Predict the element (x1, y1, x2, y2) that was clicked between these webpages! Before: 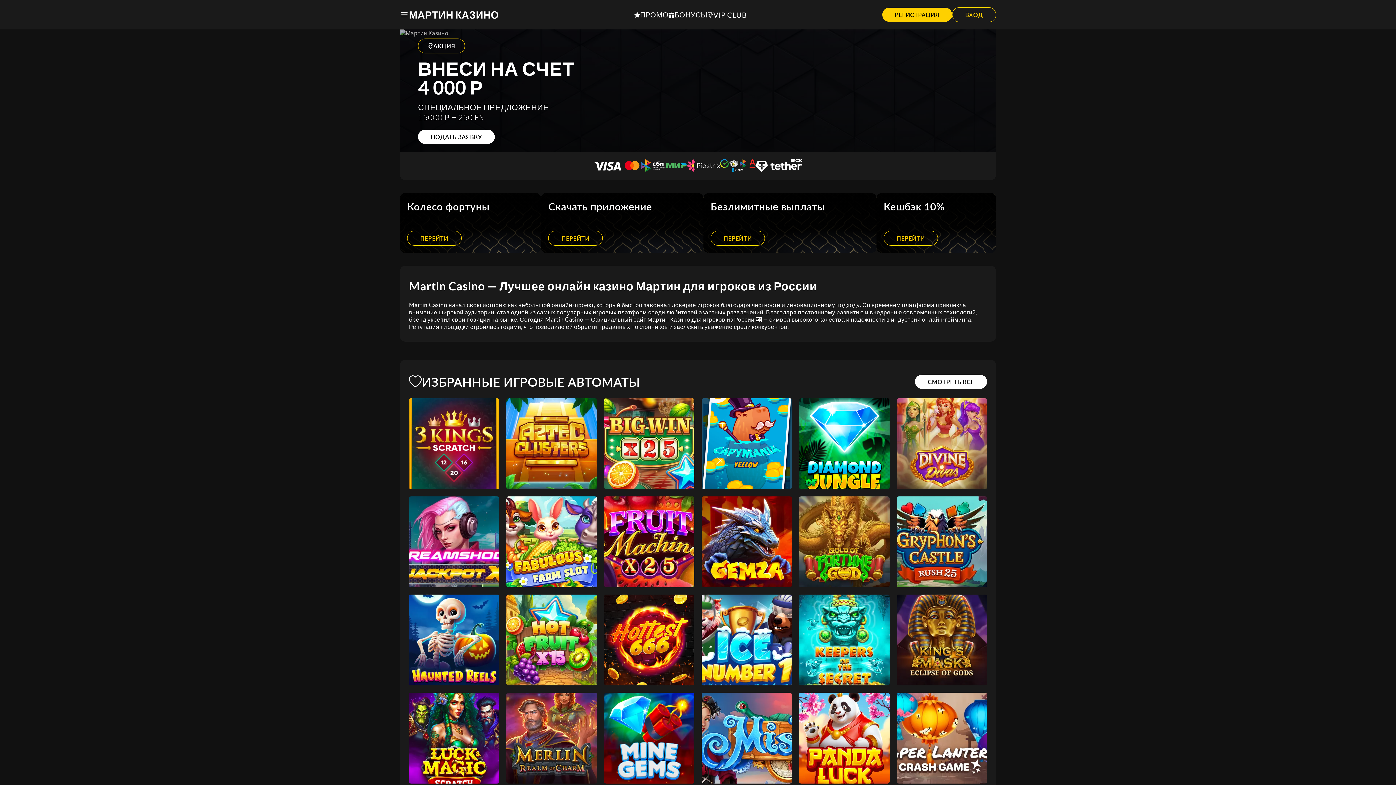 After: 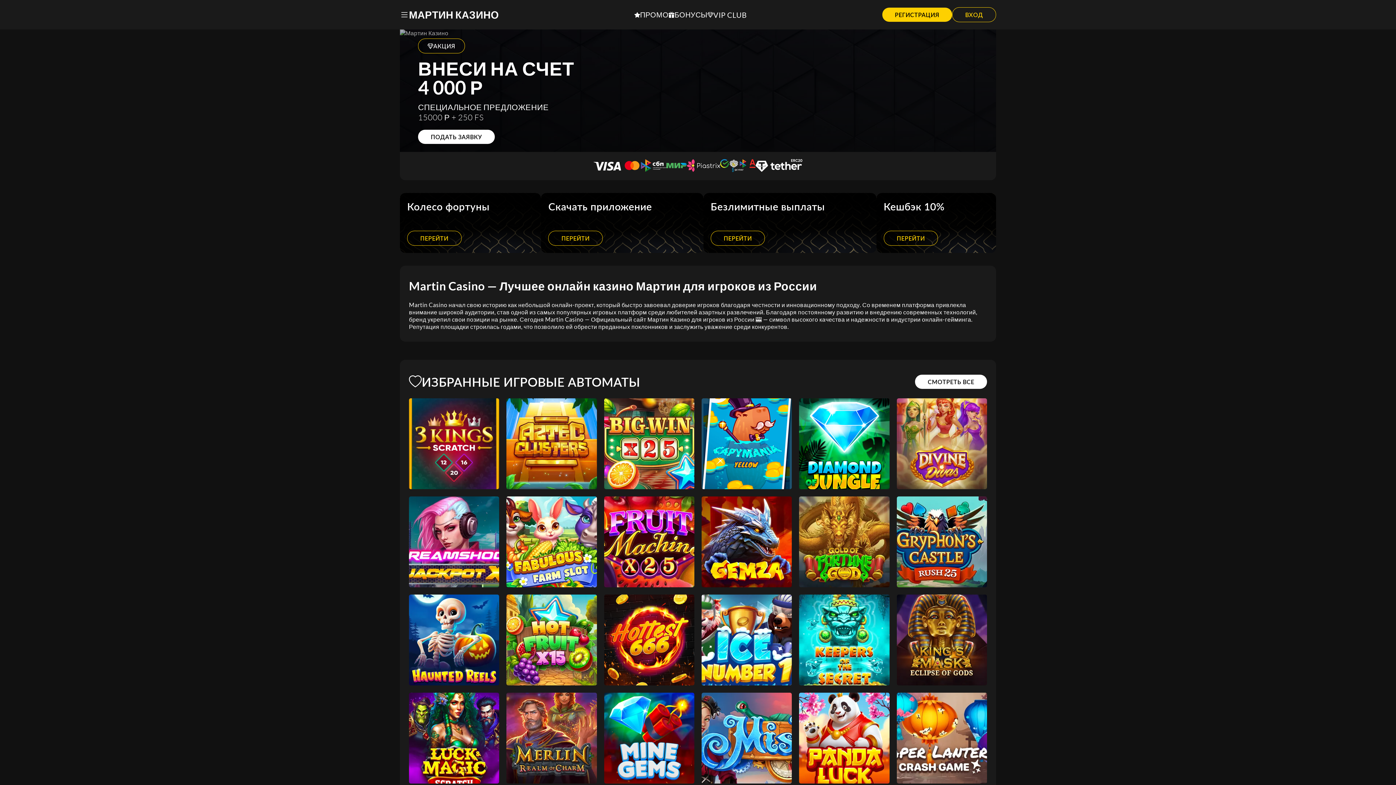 Action: bbox: (799, 594, 889, 685) label: Keepers Of The Secret